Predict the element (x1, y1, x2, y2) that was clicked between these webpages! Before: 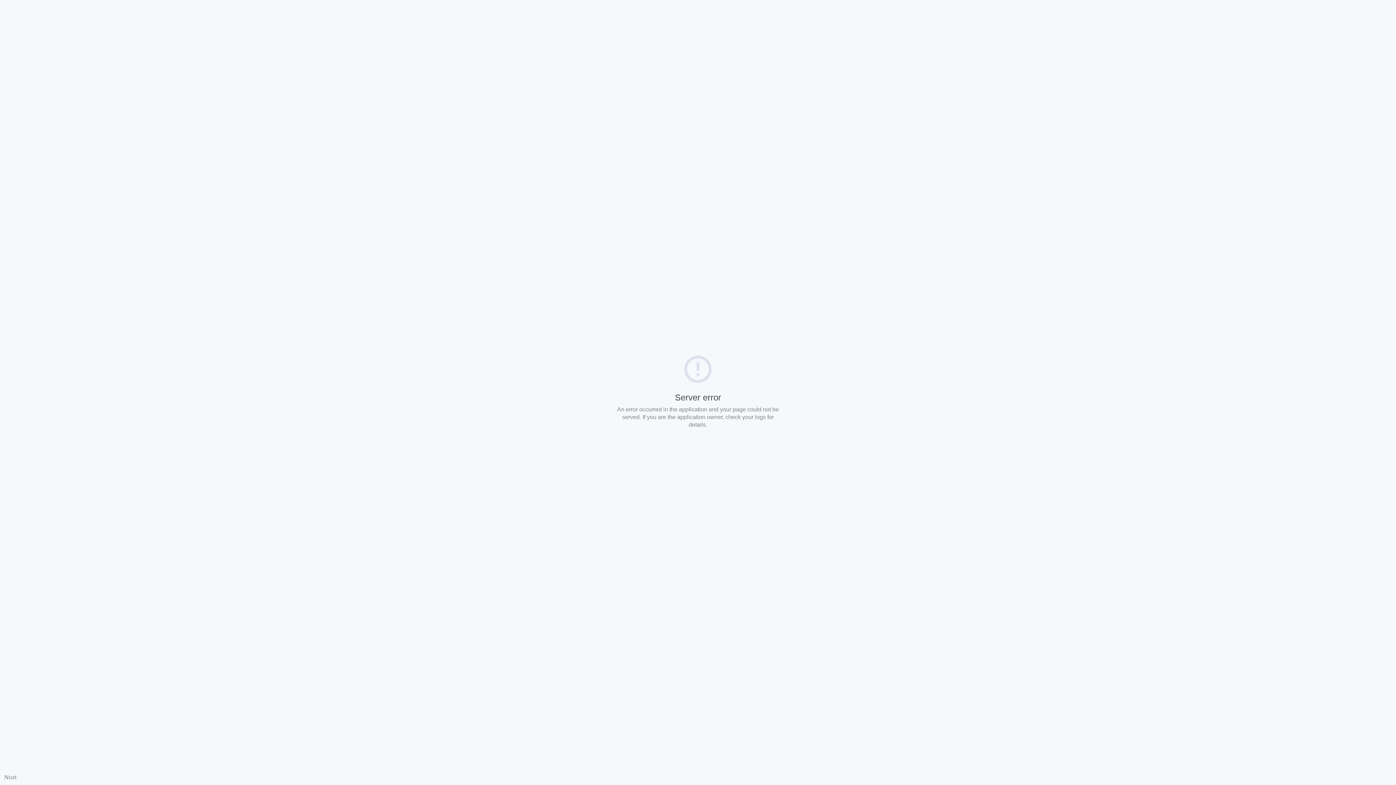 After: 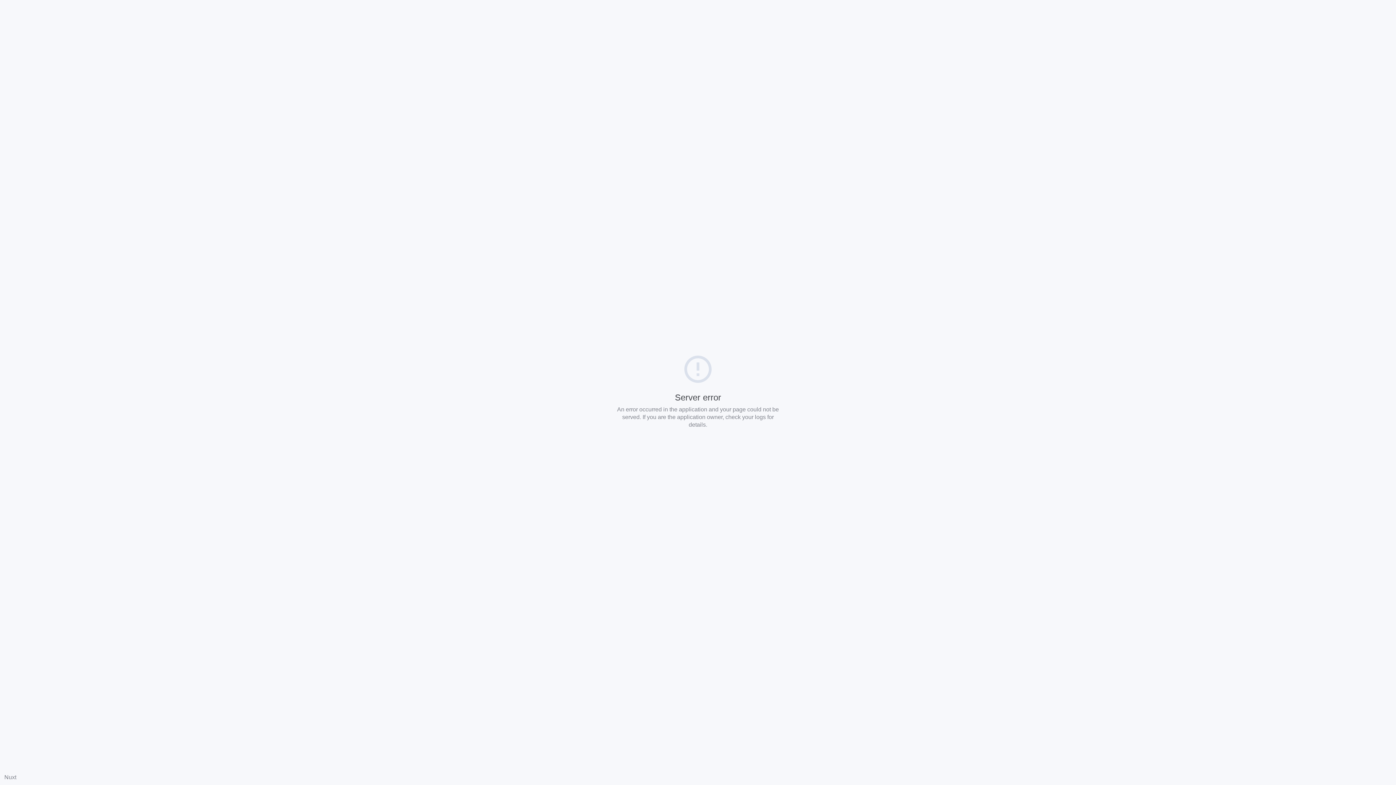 Action: bbox: (4, 774, 16, 780) label: Nuxt